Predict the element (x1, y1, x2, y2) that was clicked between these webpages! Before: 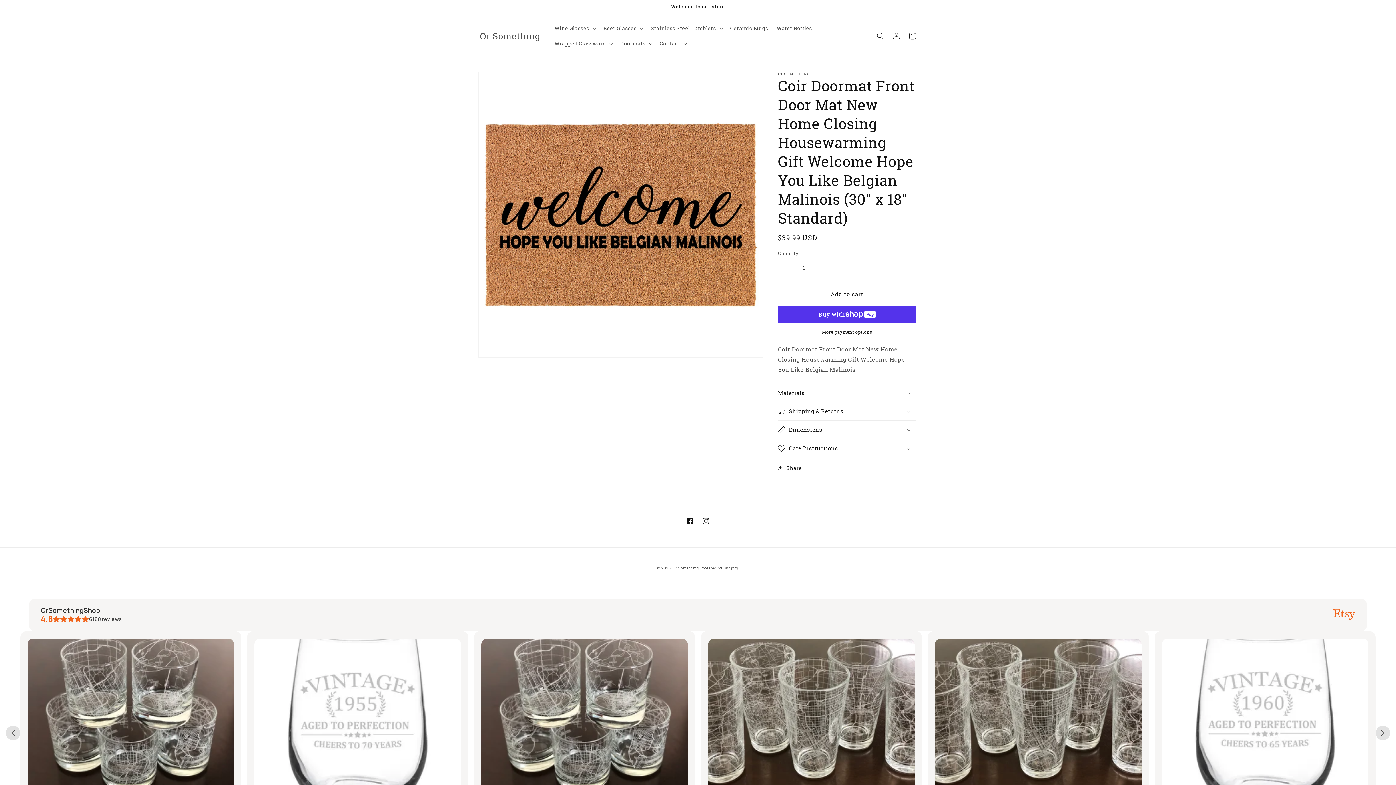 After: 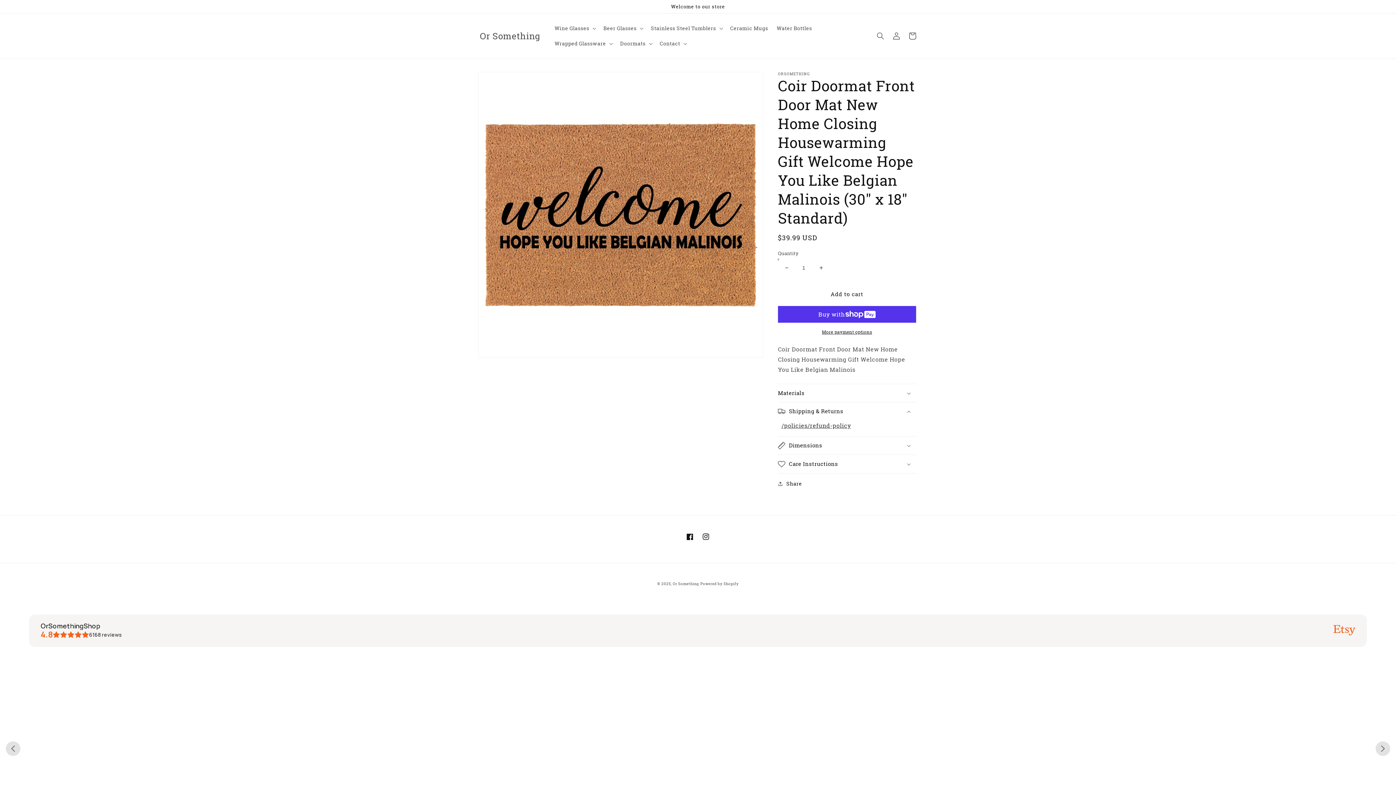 Action: label: Shipping & Returns bbox: (778, 402, 916, 420)